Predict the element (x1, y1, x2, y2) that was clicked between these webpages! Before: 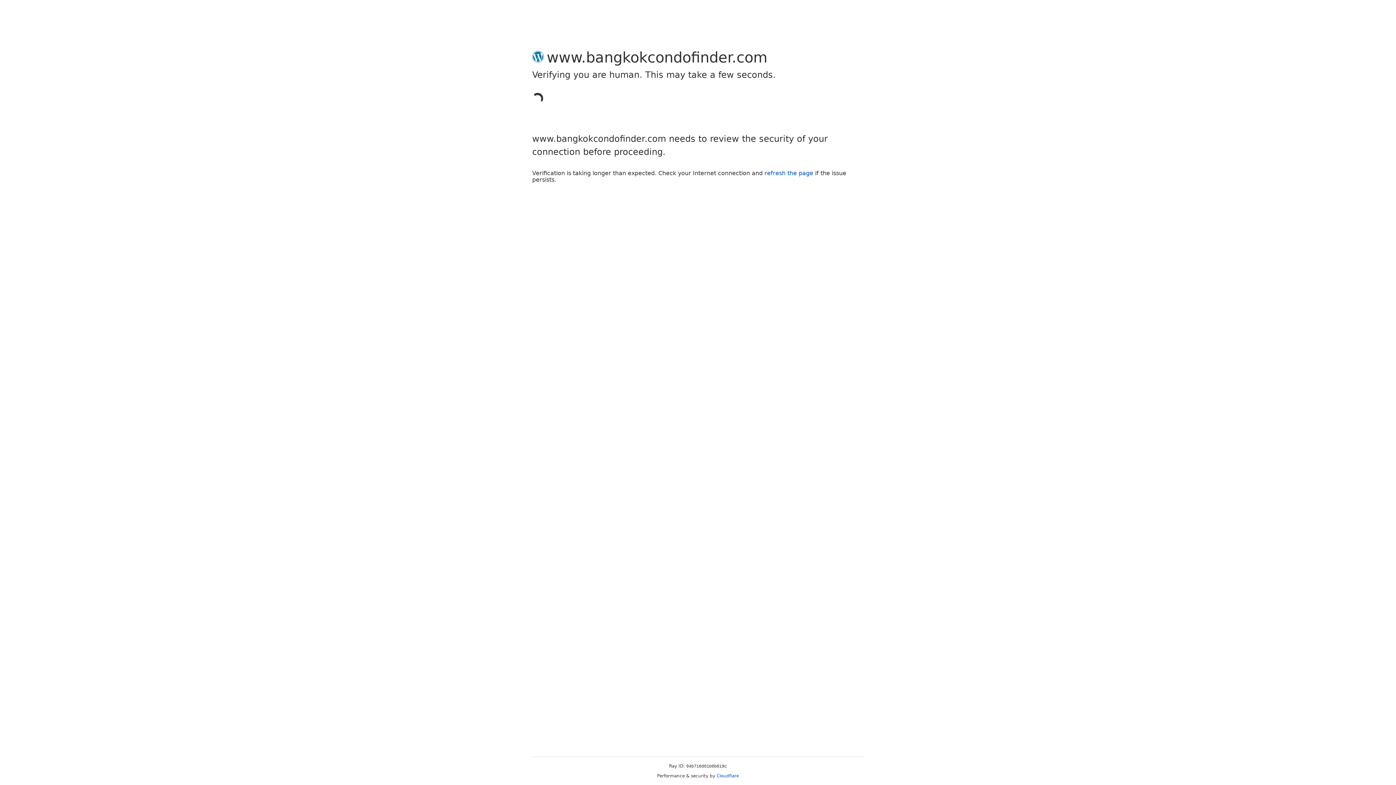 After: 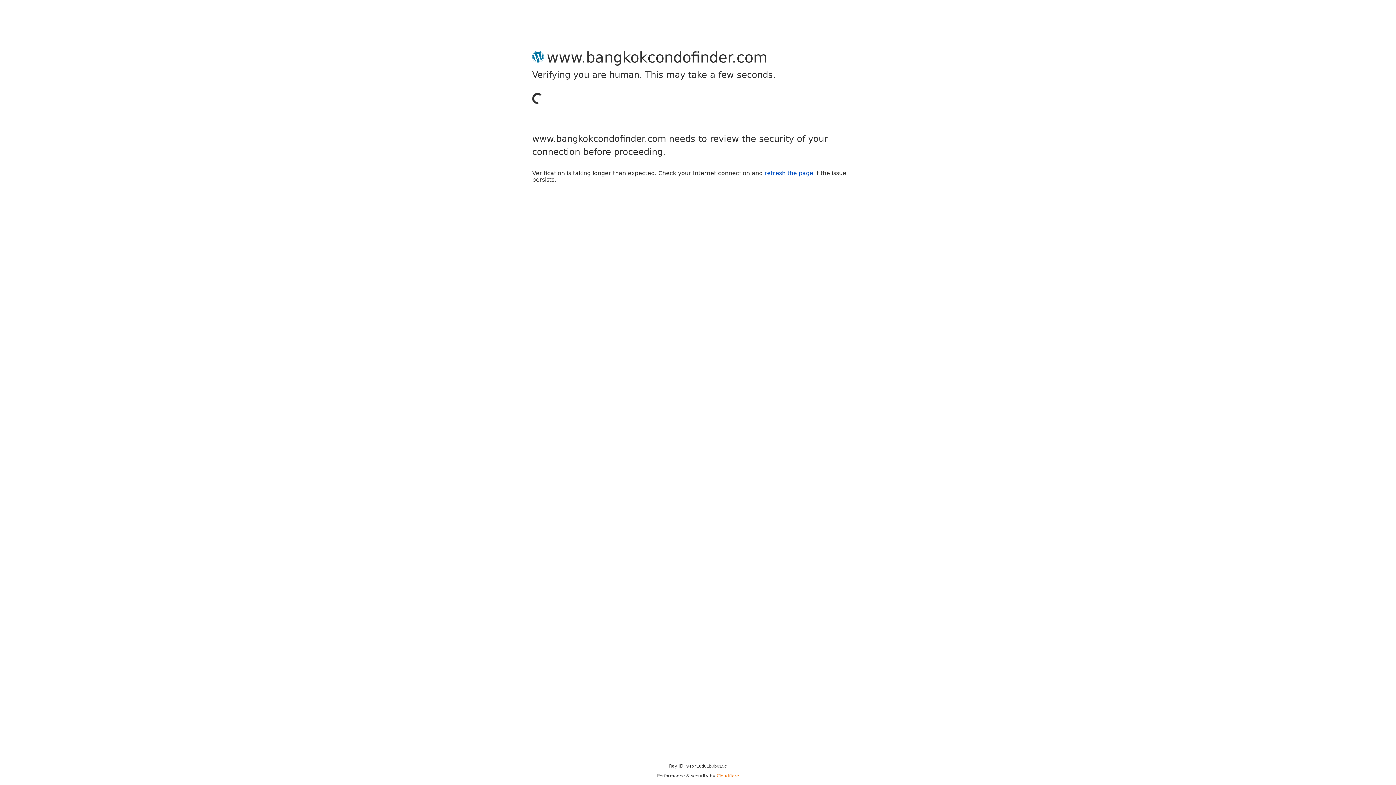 Action: label: Cloudflare bbox: (716, 773, 739, 778)